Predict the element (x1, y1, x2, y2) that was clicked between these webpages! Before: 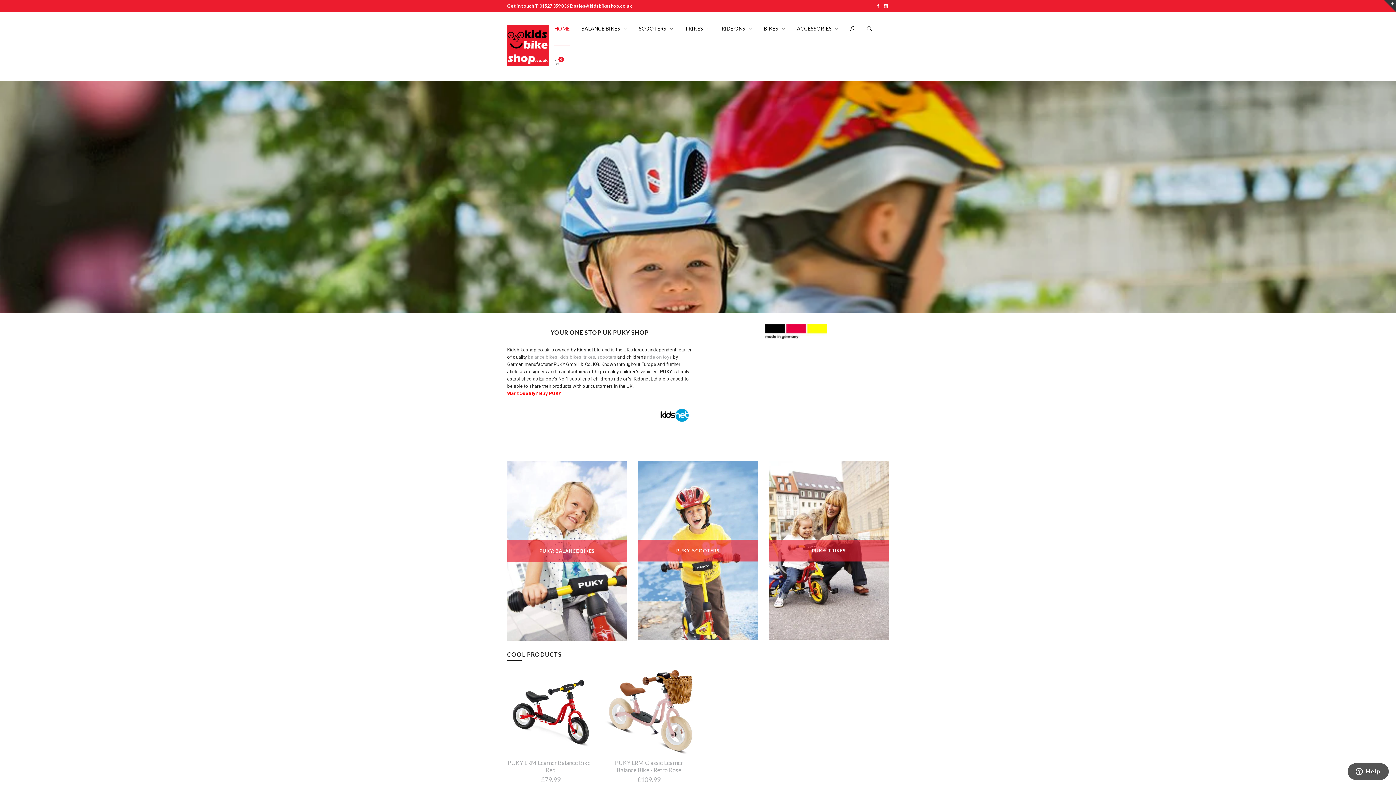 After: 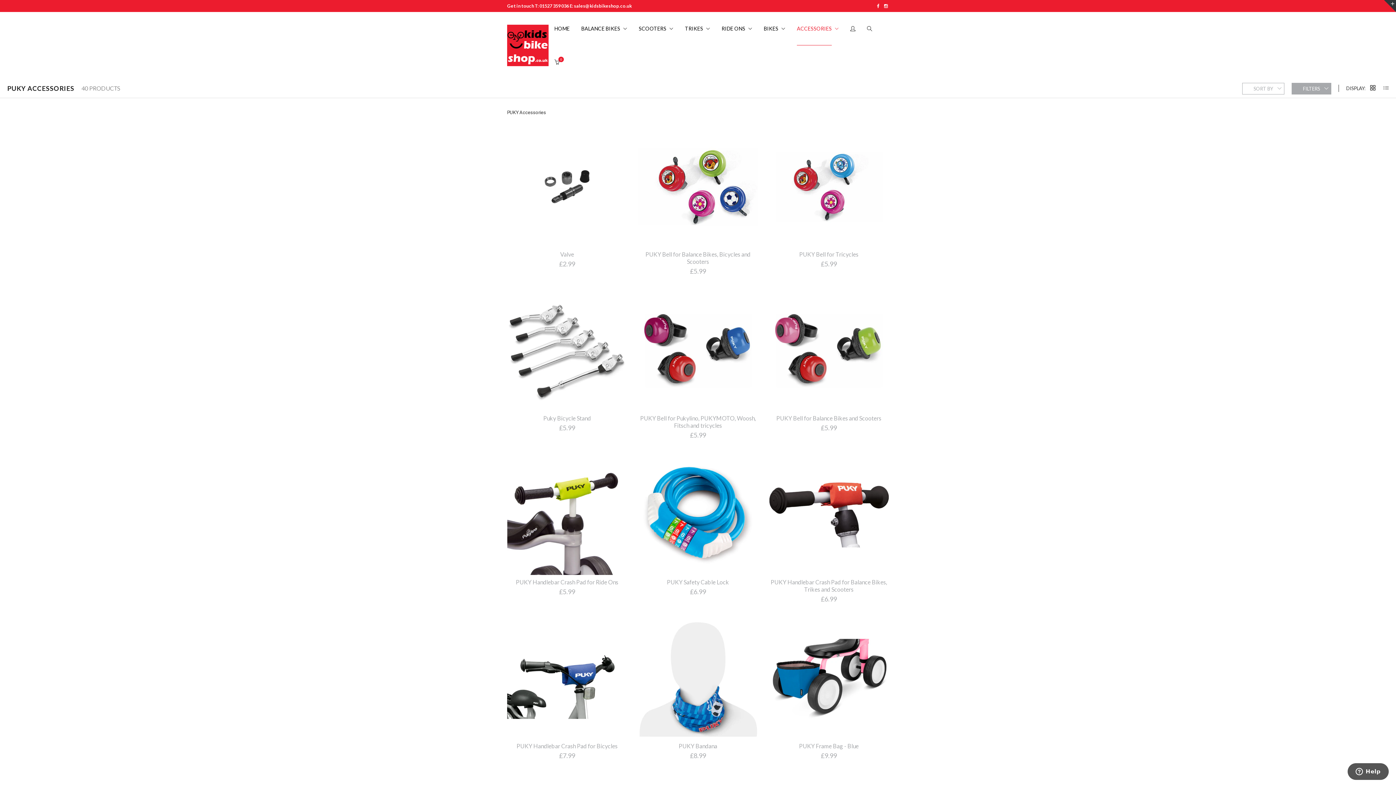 Action: bbox: (791, 12, 844, 45) label: ACCESSORIES 